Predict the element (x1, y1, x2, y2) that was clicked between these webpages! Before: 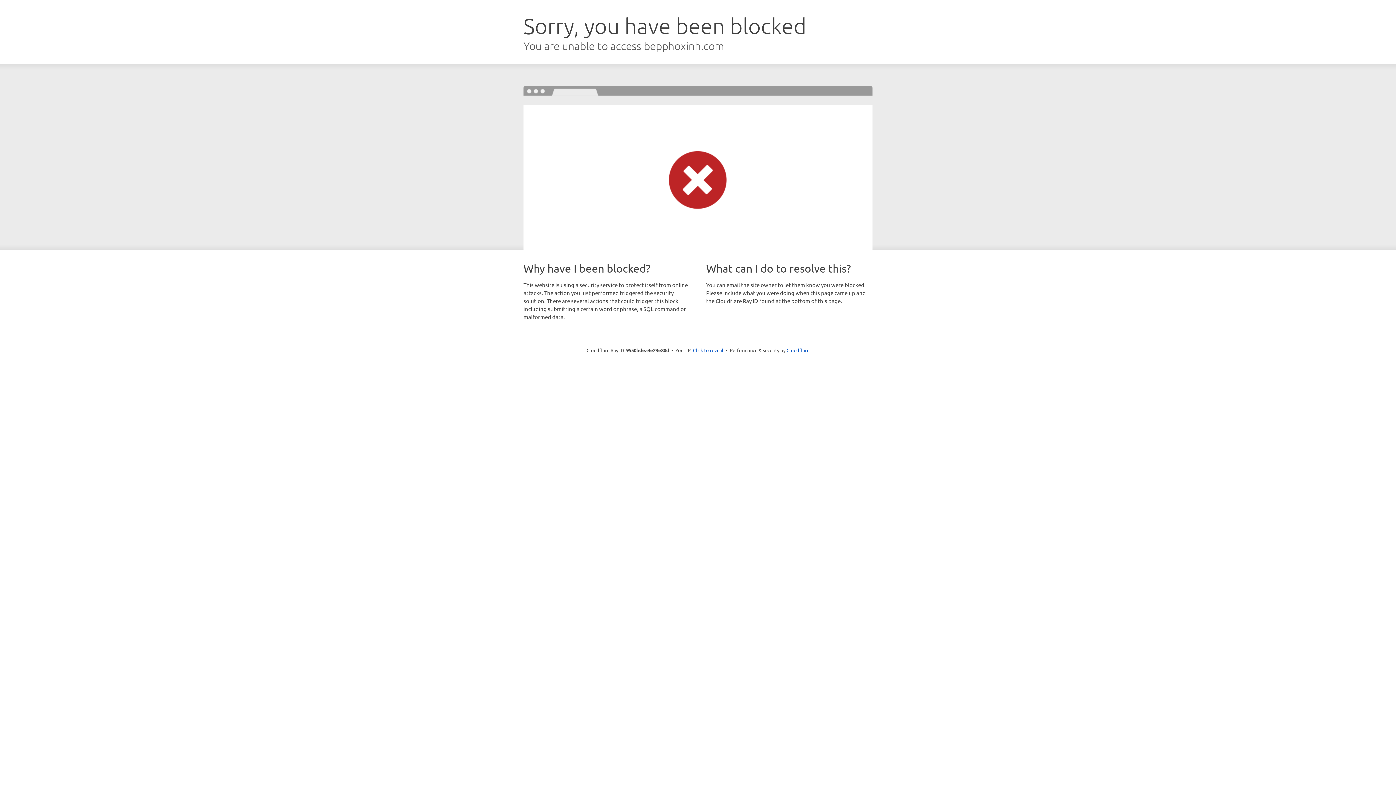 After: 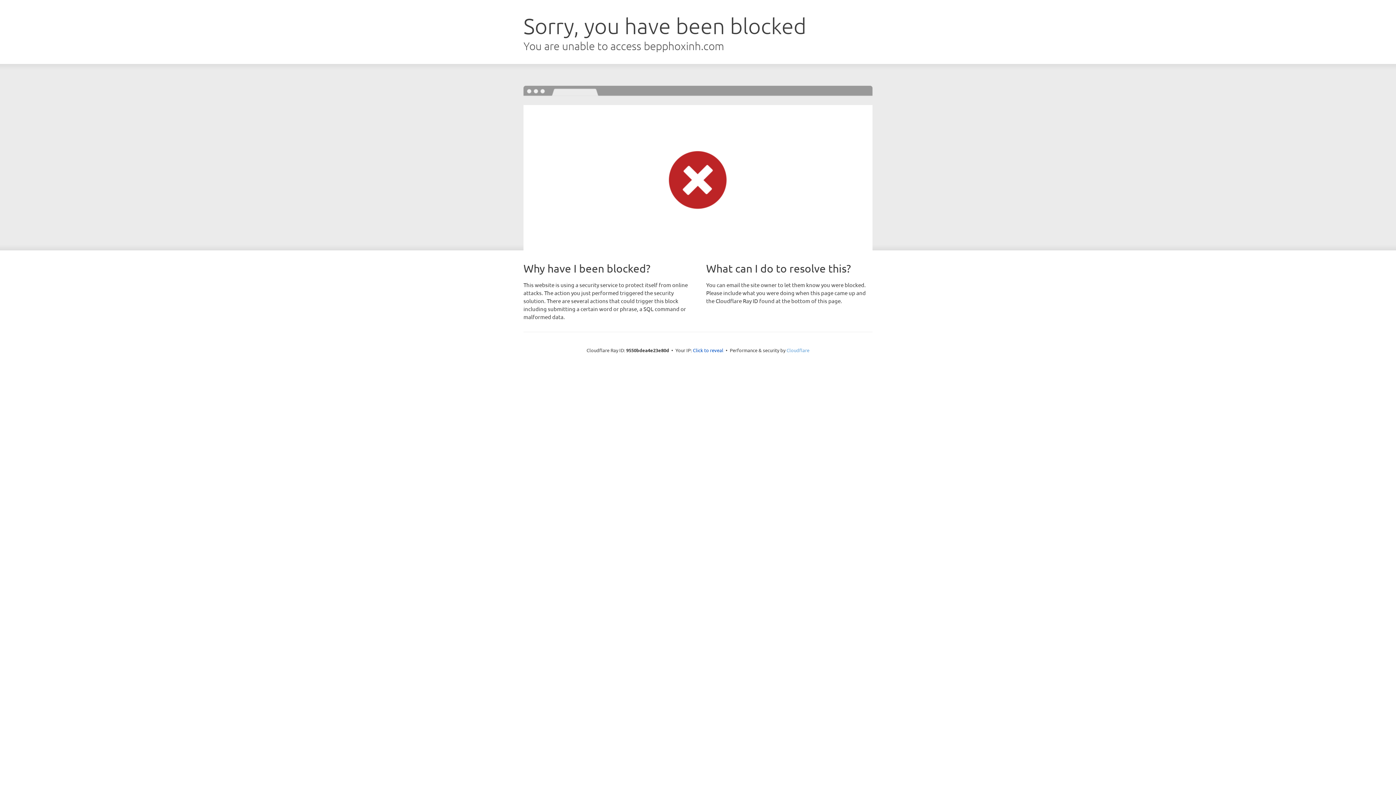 Action: bbox: (786, 347, 809, 353) label: Cloudflare